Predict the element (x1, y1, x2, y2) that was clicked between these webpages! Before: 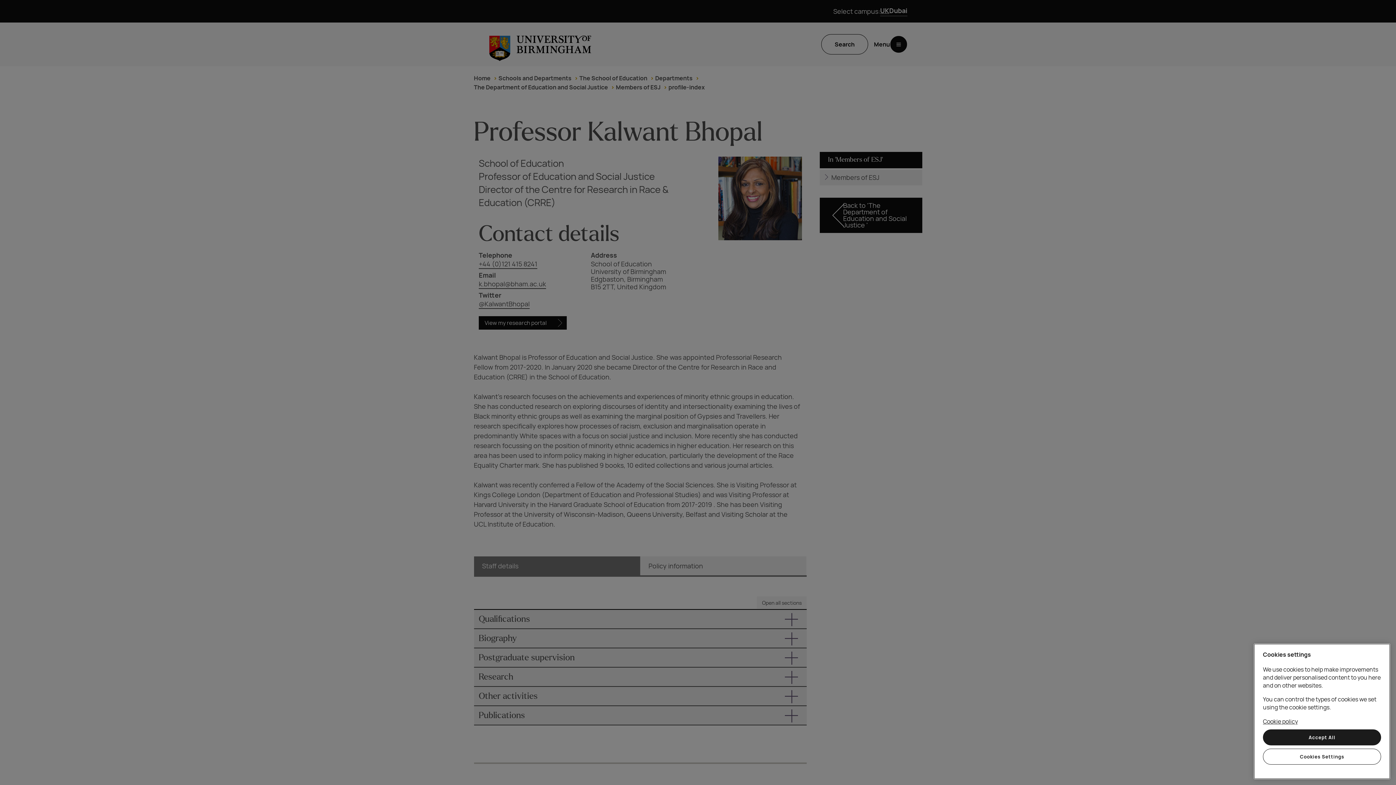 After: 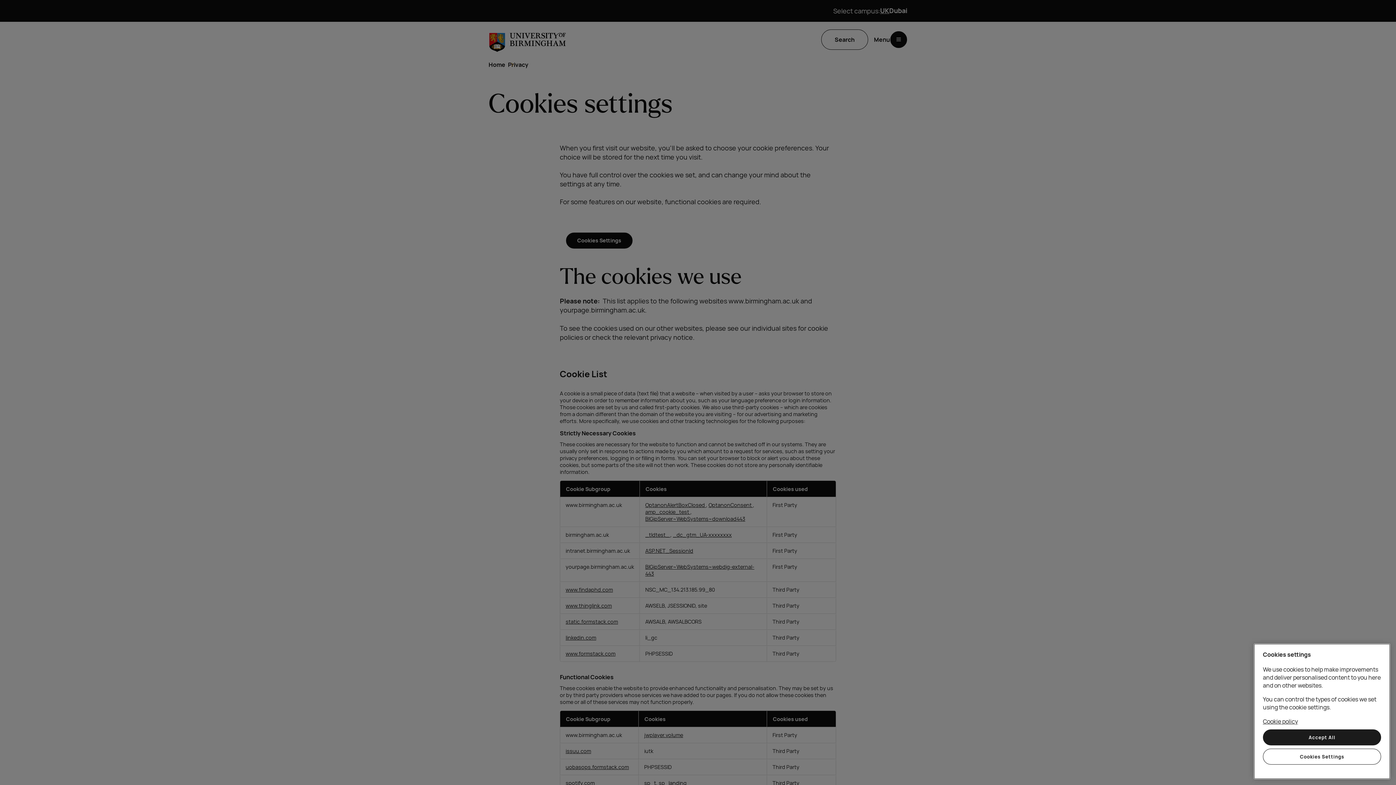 Action: label: Cookie policy, opens in a new tab bbox: (1263, 717, 1298, 725)